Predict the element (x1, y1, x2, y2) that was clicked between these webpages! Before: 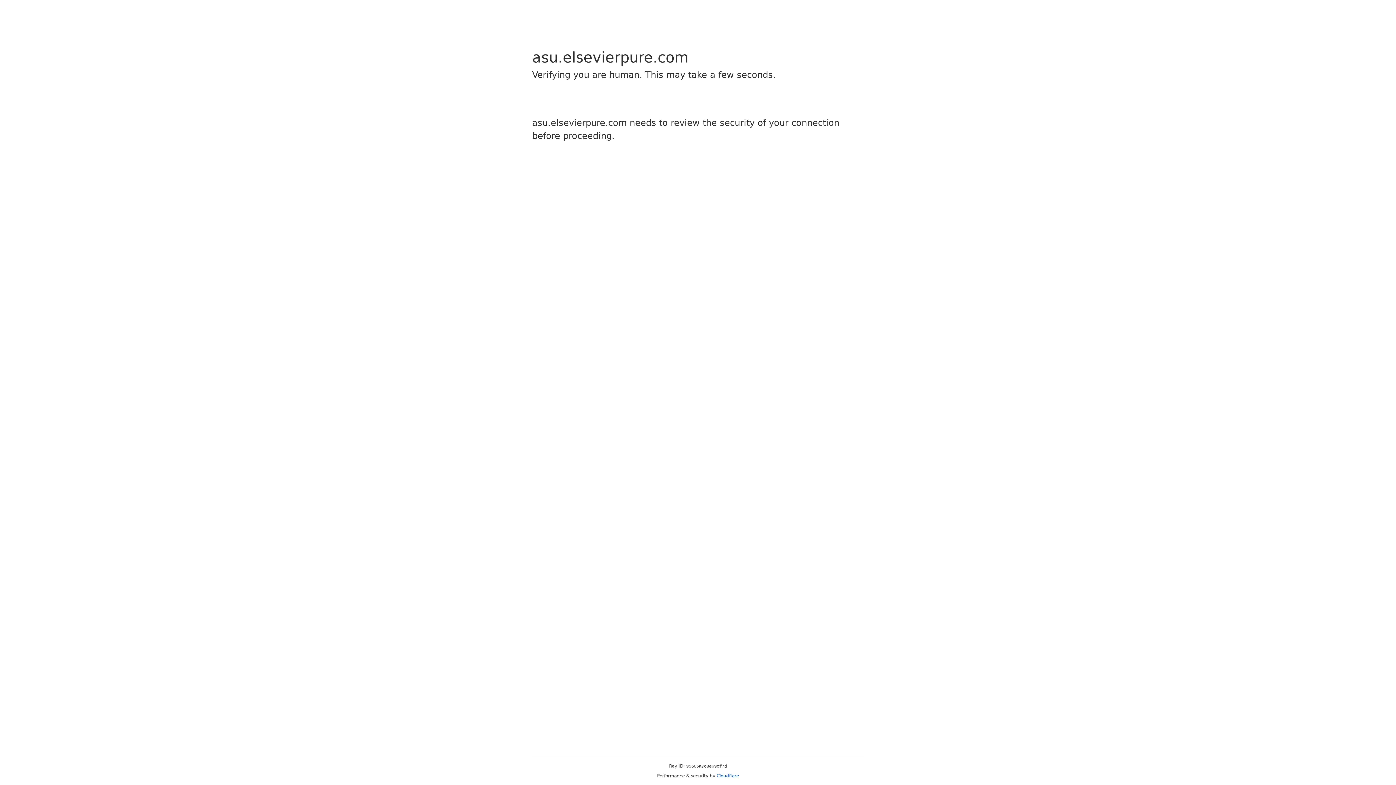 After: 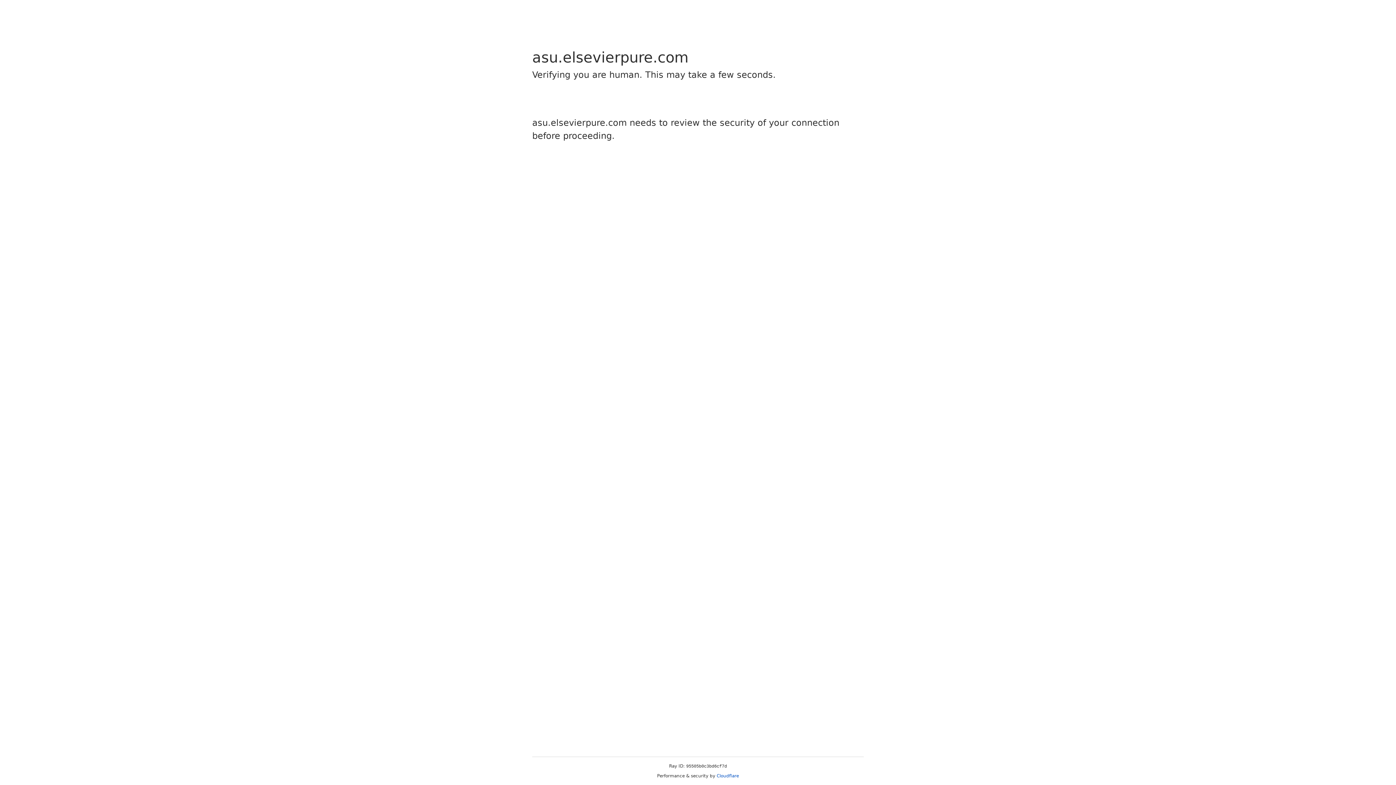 Action: label: Cloudflare bbox: (716, 773, 739, 778)